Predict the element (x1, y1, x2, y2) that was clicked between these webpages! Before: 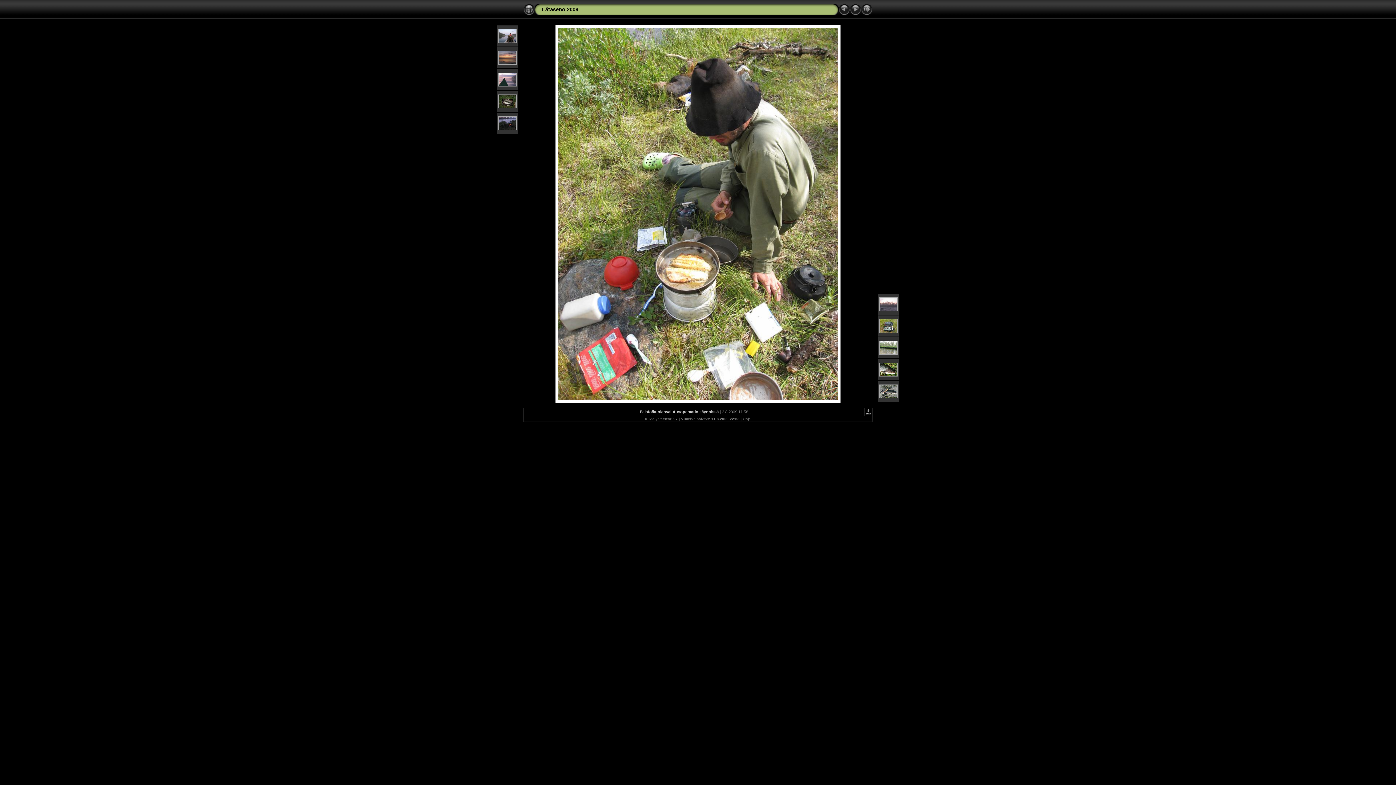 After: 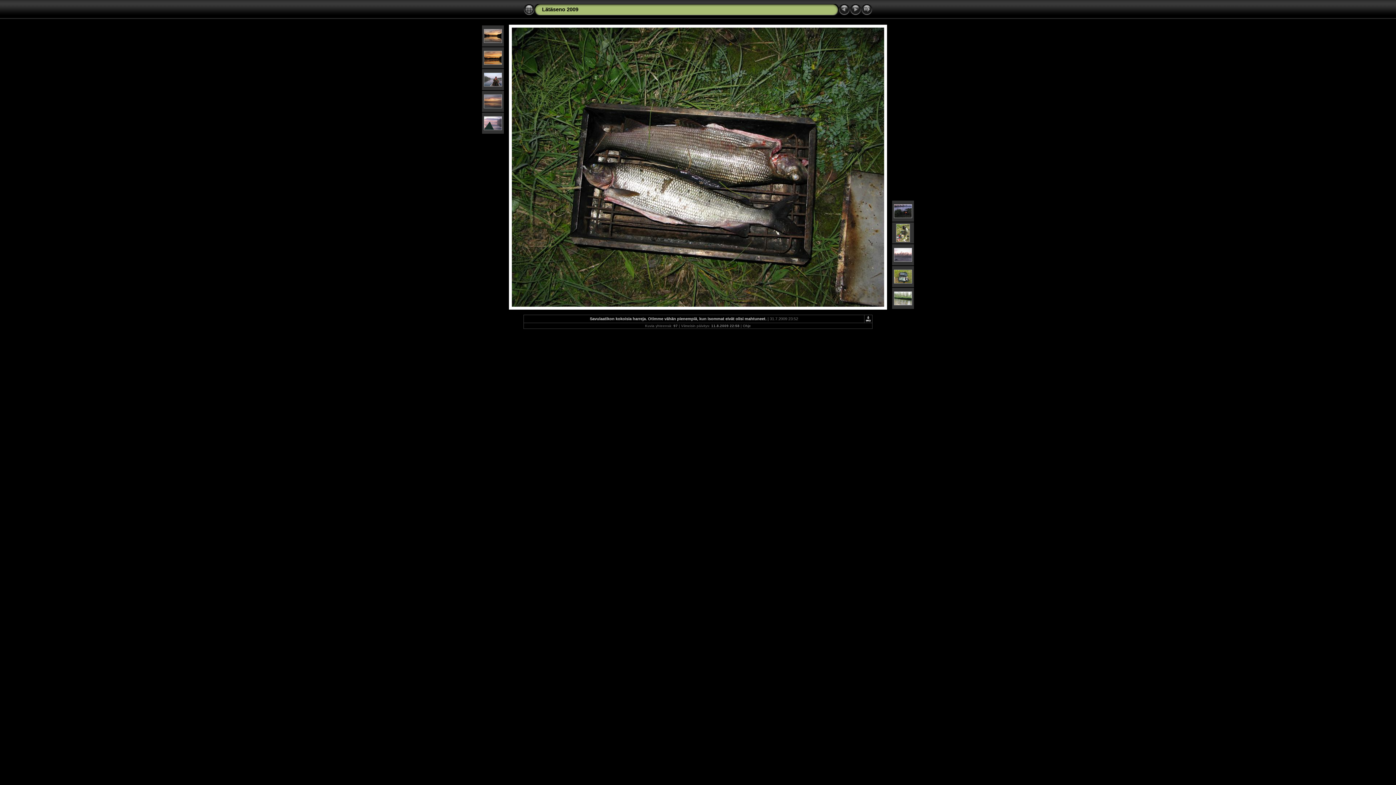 Action: bbox: (498, 104, 516, 109)